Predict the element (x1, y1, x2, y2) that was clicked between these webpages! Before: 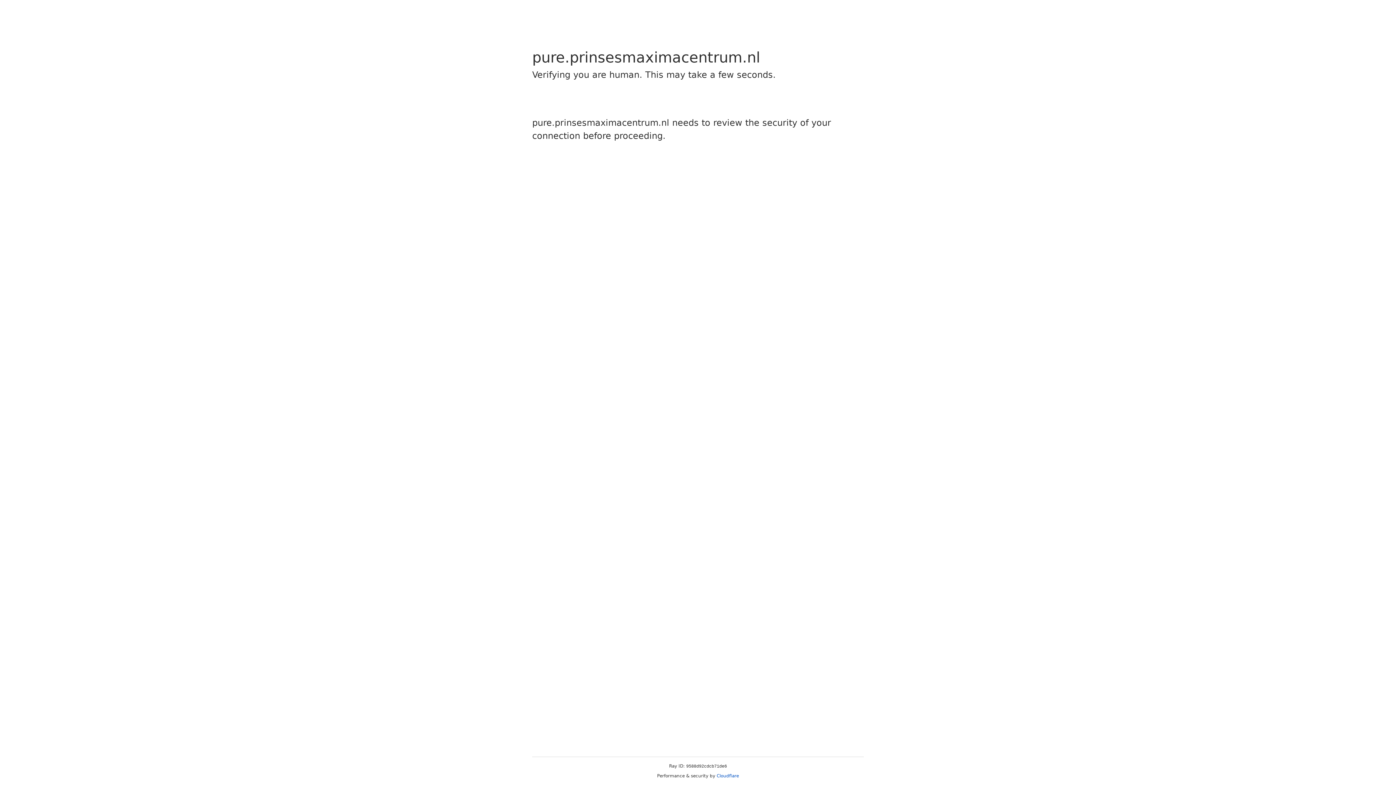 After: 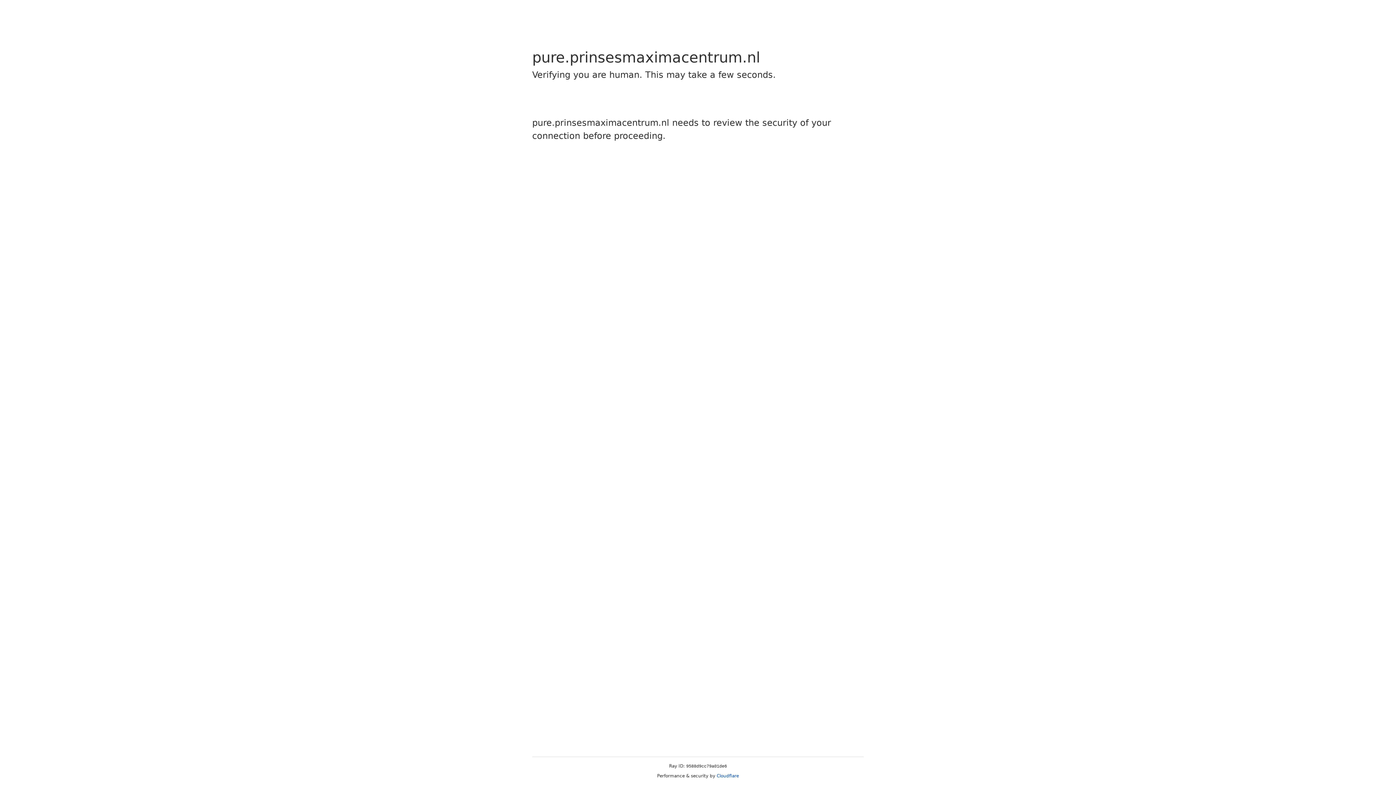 Action: label: Cloudflare bbox: (716, 773, 739, 778)